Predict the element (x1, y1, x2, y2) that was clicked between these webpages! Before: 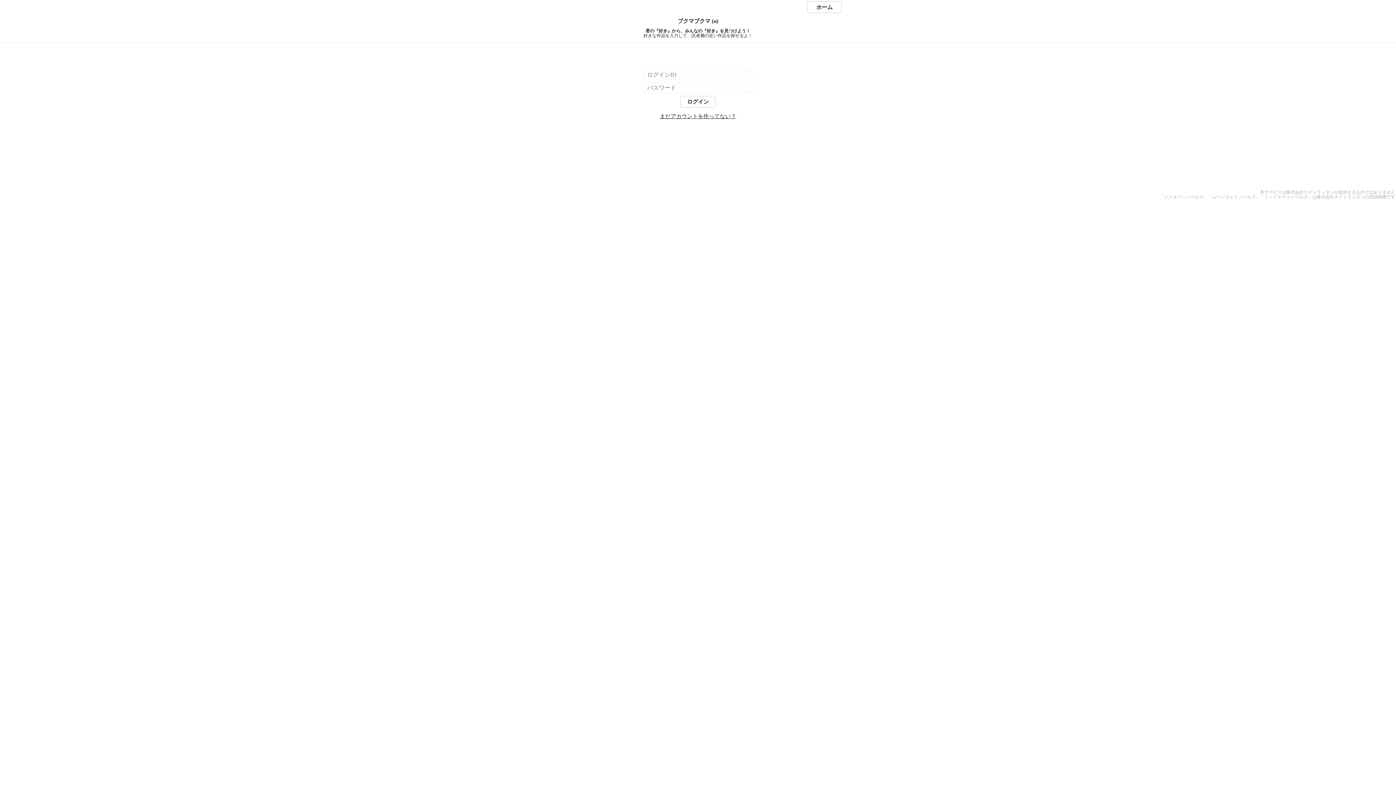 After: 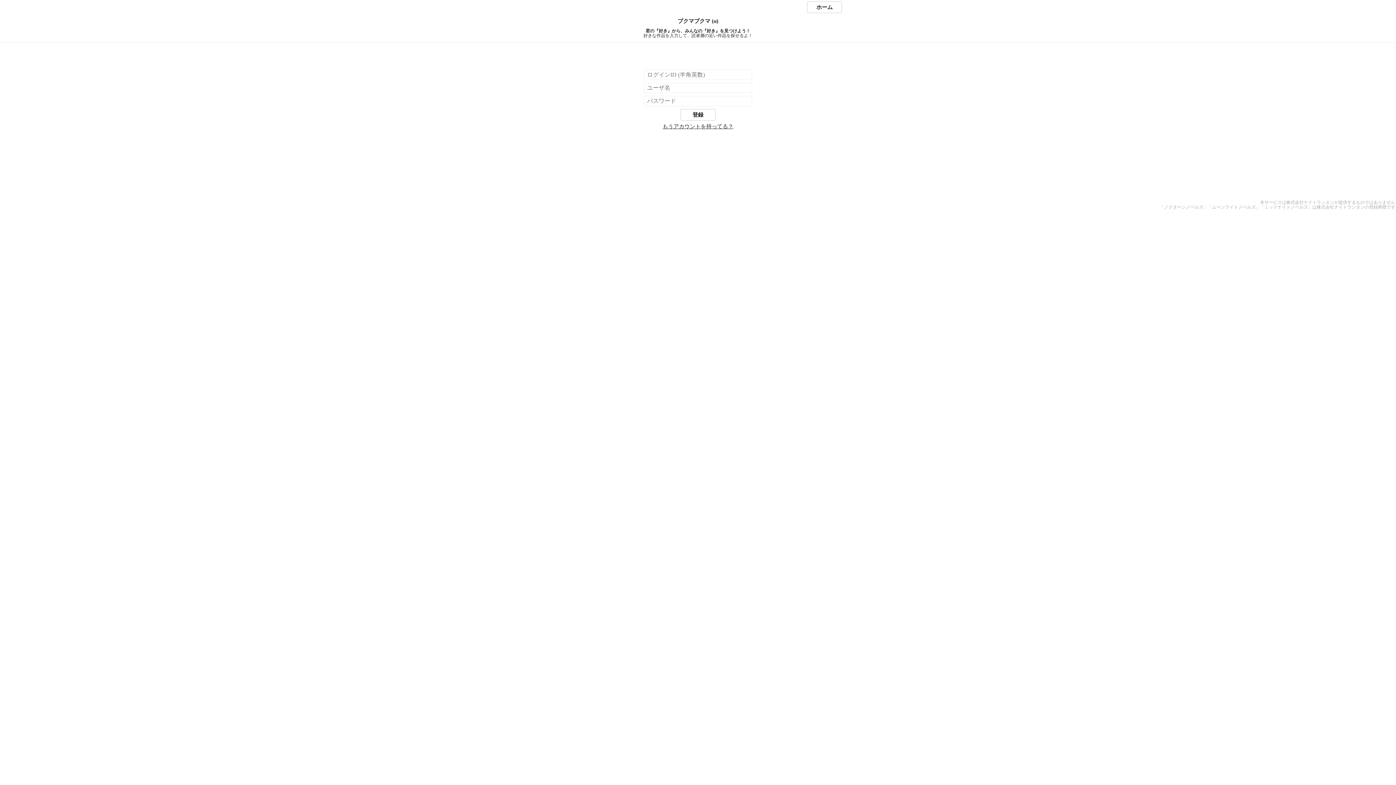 Action: label: まだアカウントを作ってない？ bbox: (660, 113, 736, 119)